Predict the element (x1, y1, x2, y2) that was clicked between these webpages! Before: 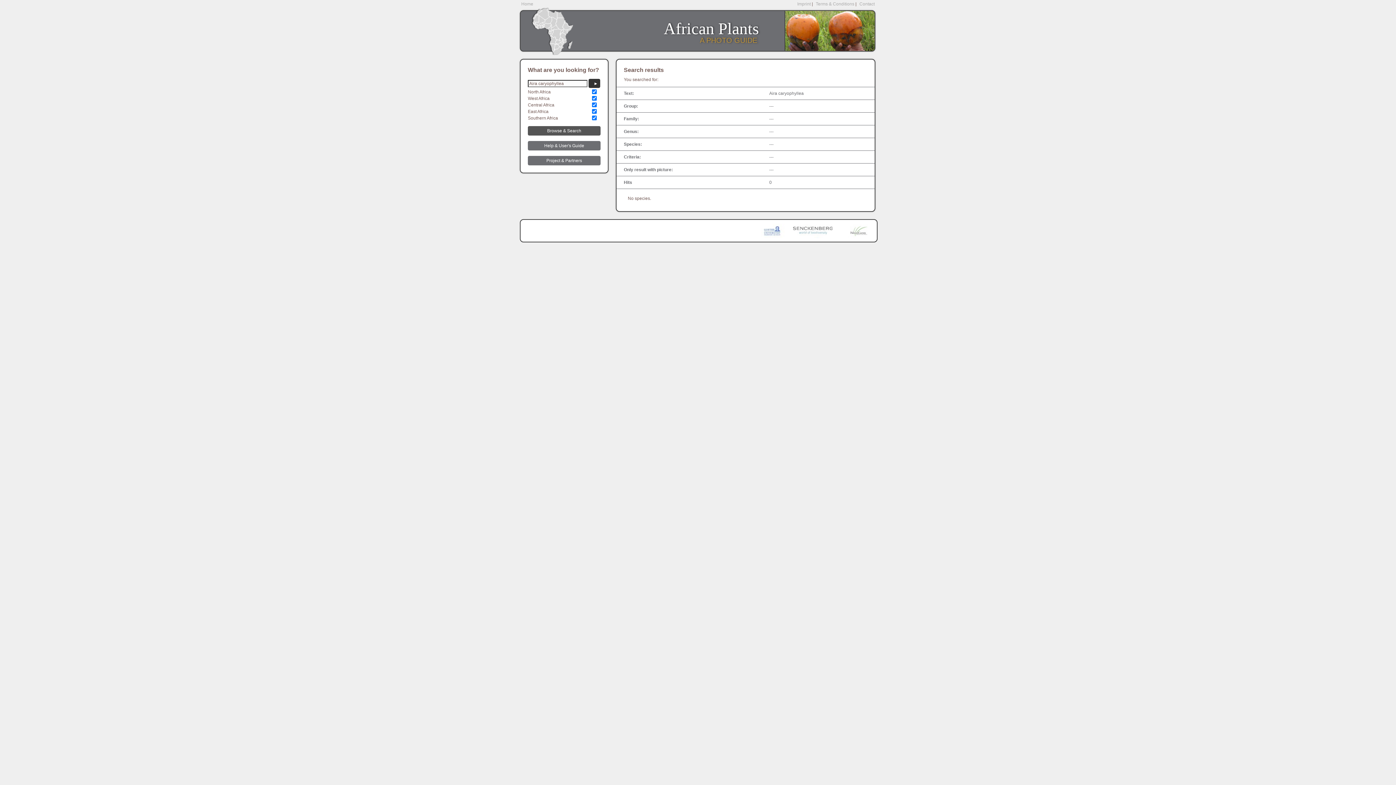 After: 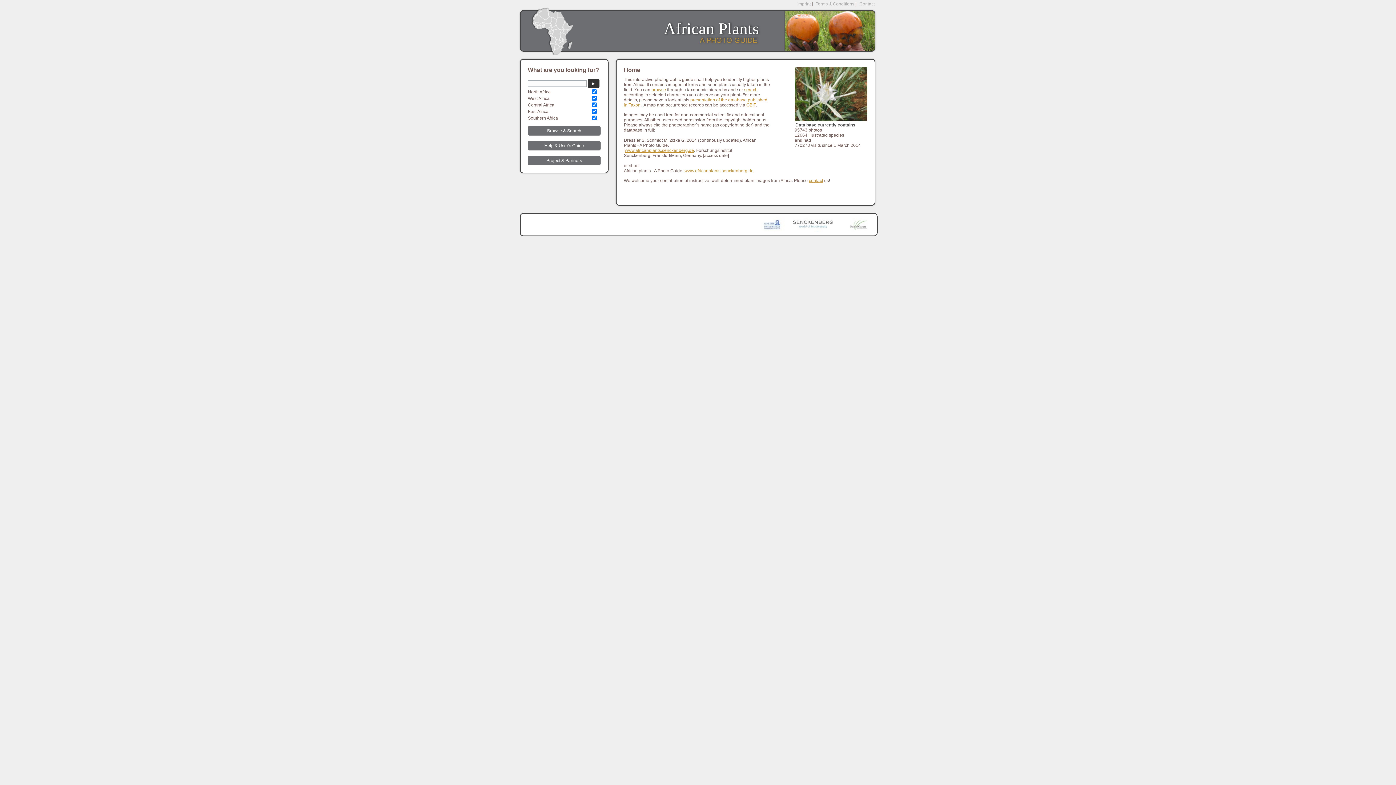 Action: label: Home bbox: (521, 1, 533, 6)